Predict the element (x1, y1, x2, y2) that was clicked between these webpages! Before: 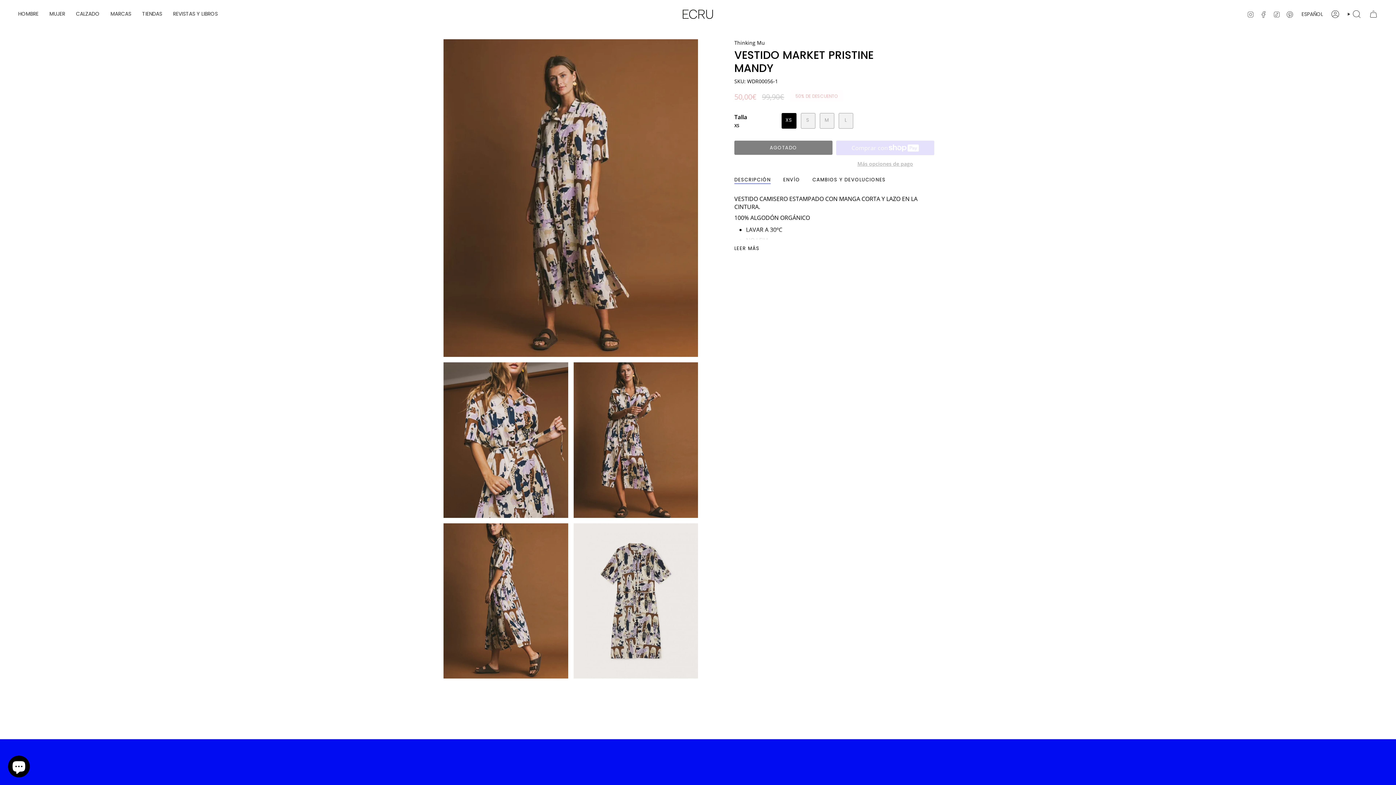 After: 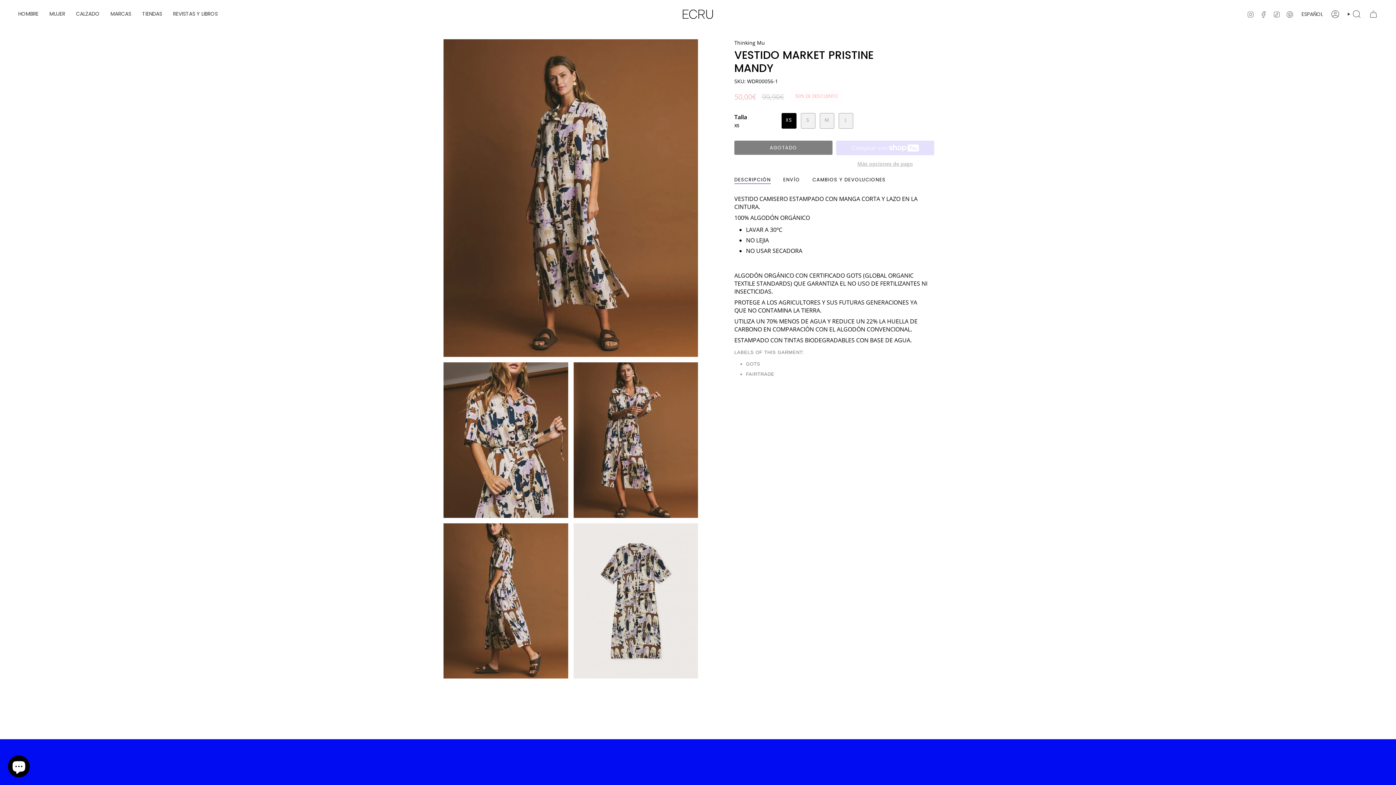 Action: label: LEER MÁS bbox: (734, 245, 759, 251)